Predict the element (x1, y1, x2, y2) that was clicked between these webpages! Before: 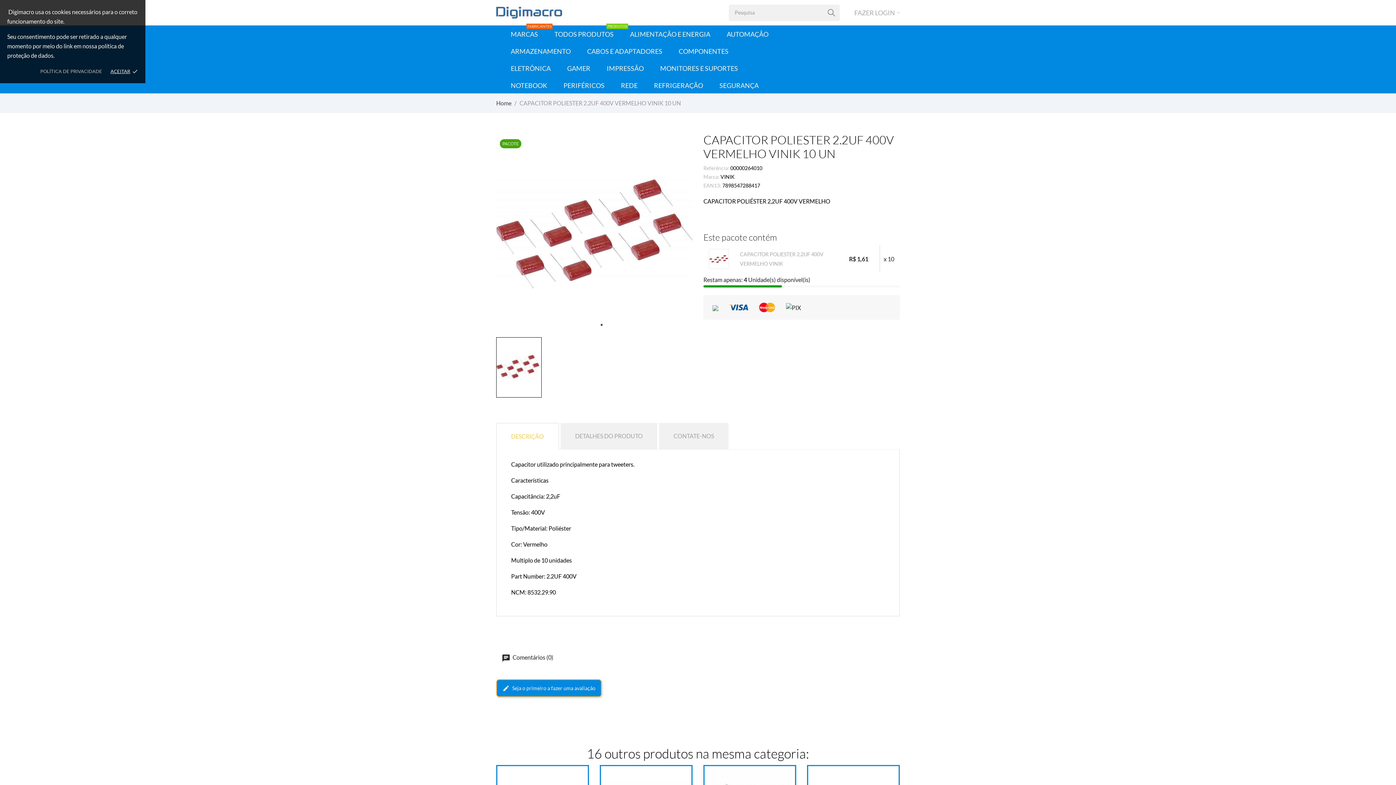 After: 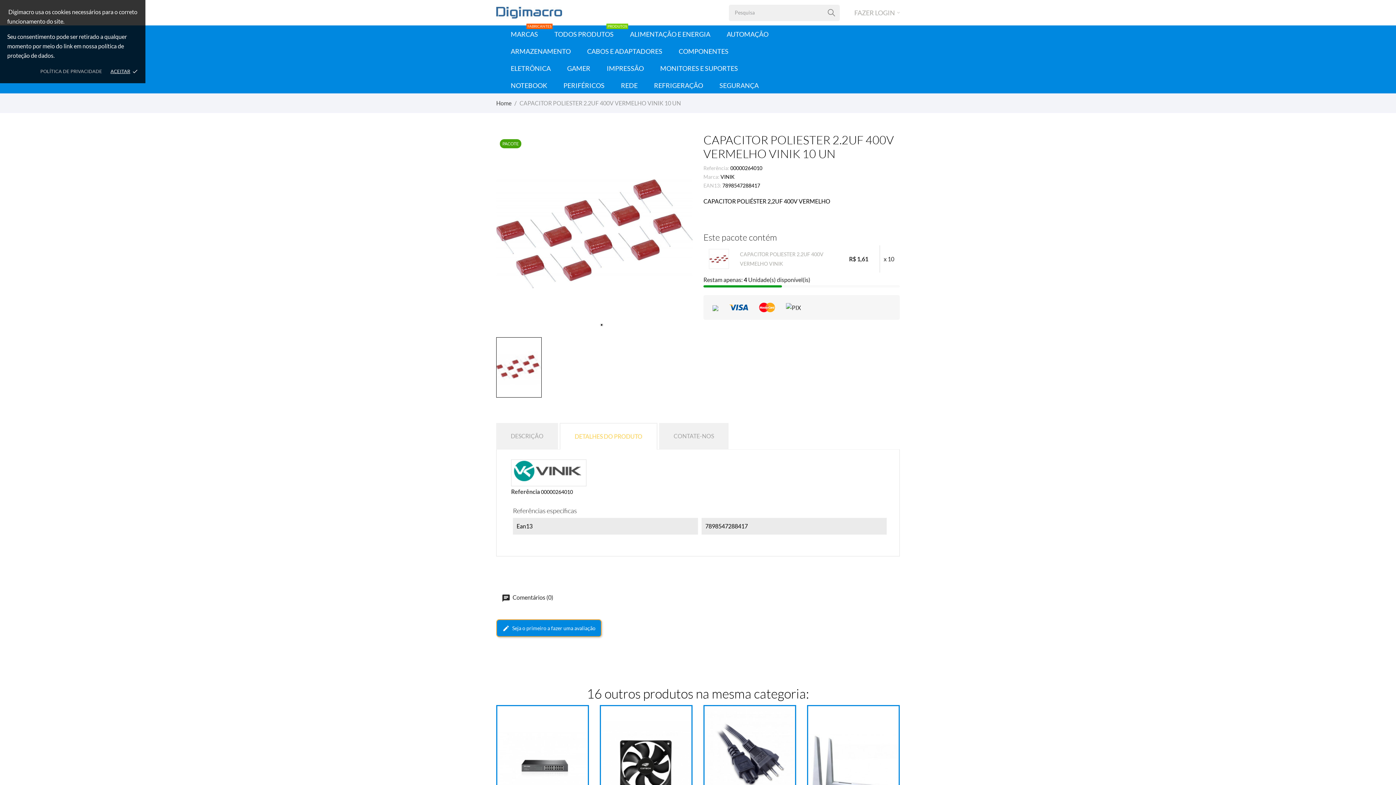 Action: label: DETALHES DO PRODUTO bbox: (560, 423, 657, 449)